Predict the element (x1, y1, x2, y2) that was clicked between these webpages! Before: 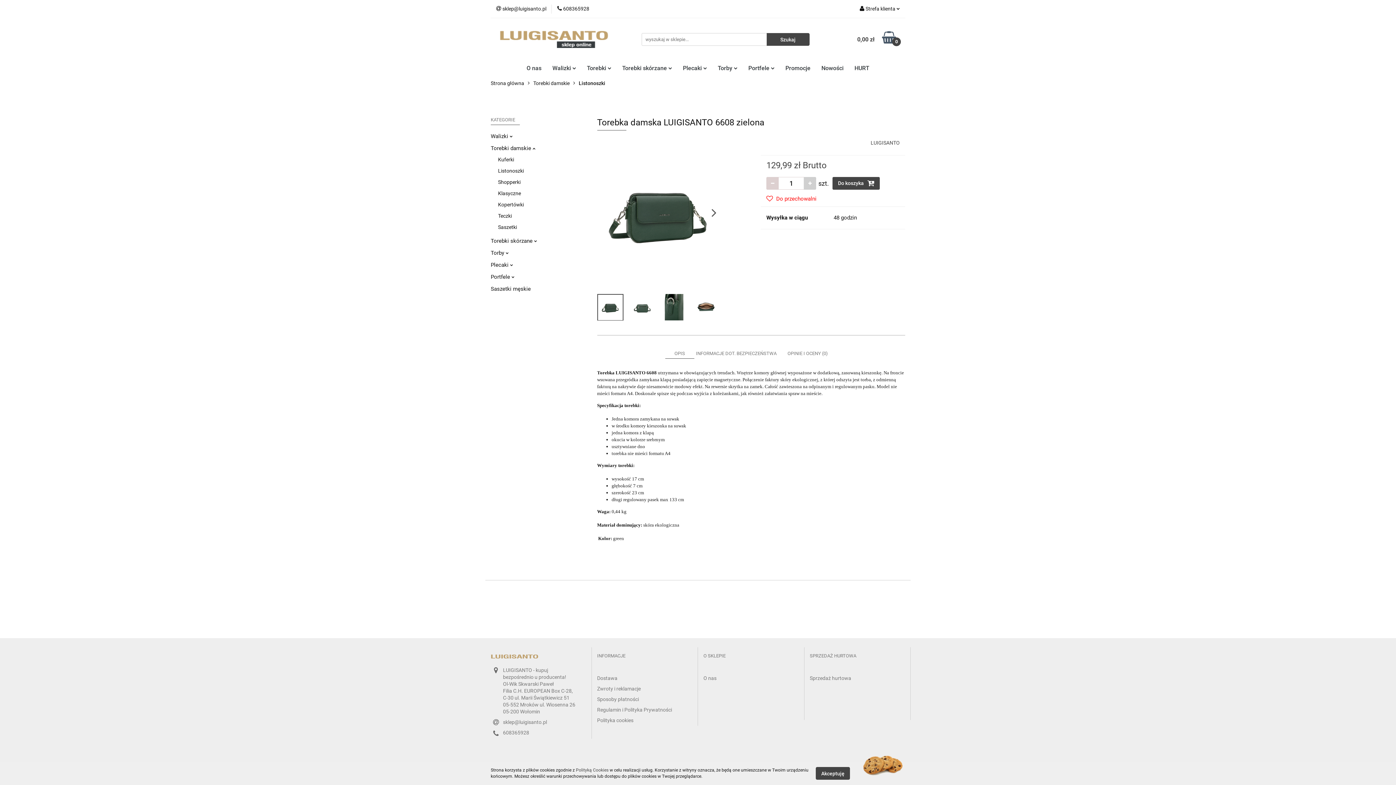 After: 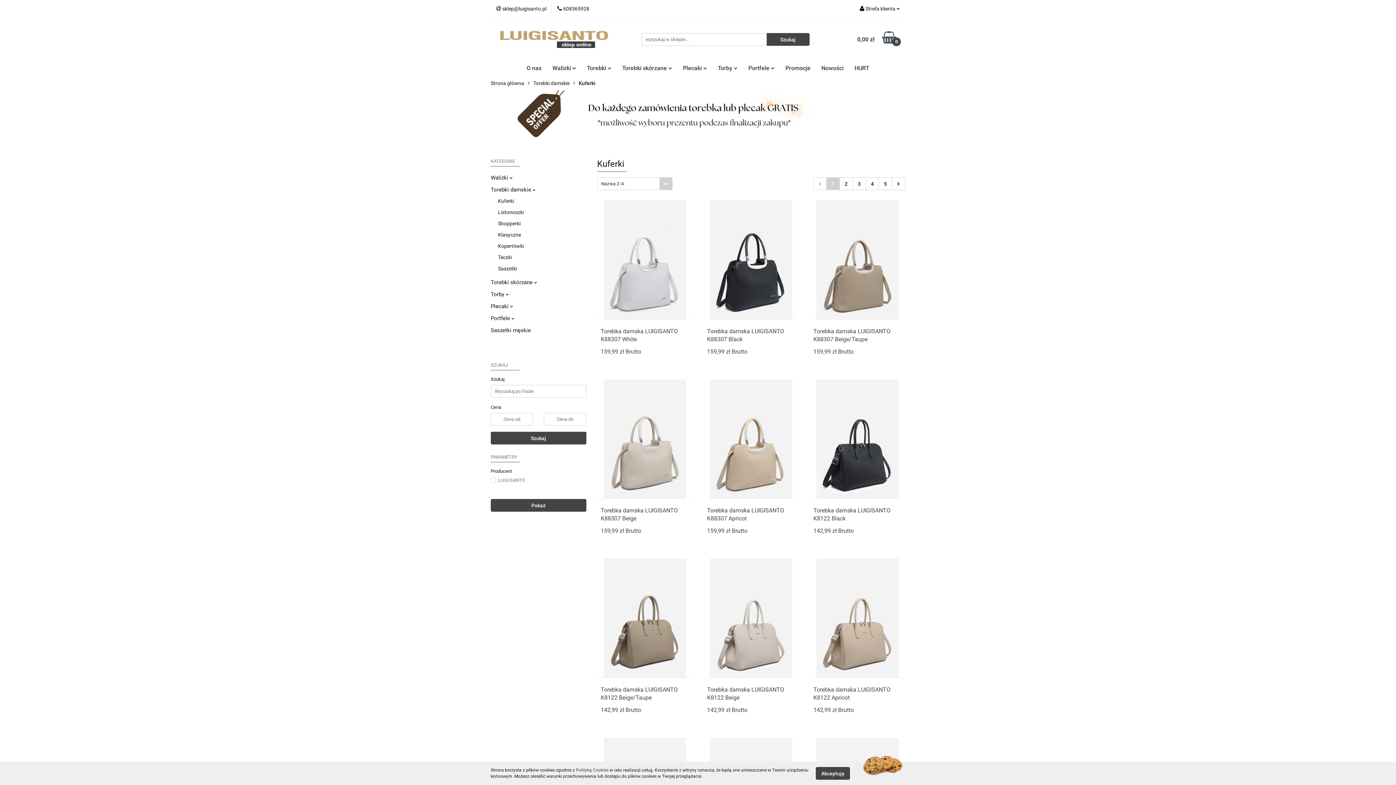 Action: label: Kuferki bbox: (498, 156, 514, 162)